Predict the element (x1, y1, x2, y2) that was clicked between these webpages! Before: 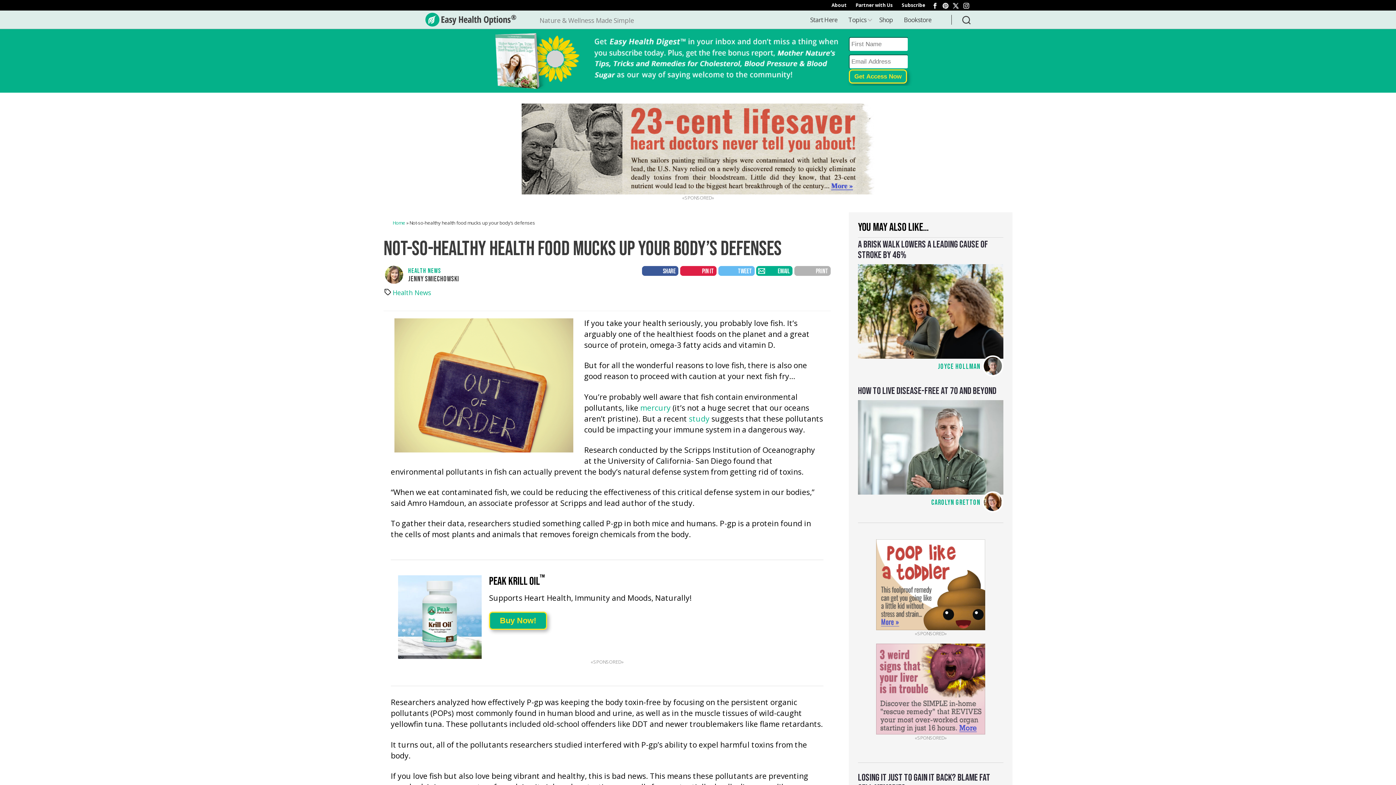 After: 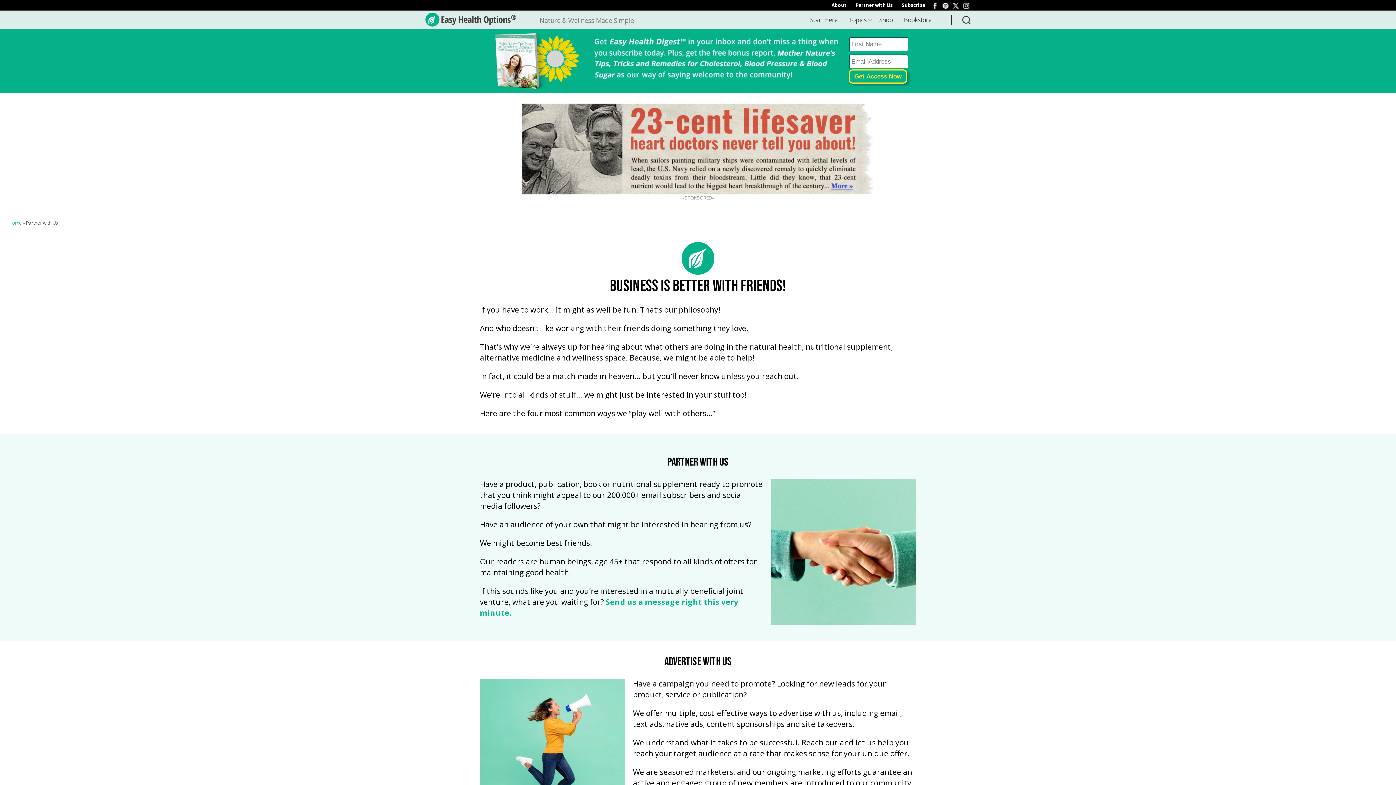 Action: bbox: (852, 0, 896, 10) label: Partner with Us